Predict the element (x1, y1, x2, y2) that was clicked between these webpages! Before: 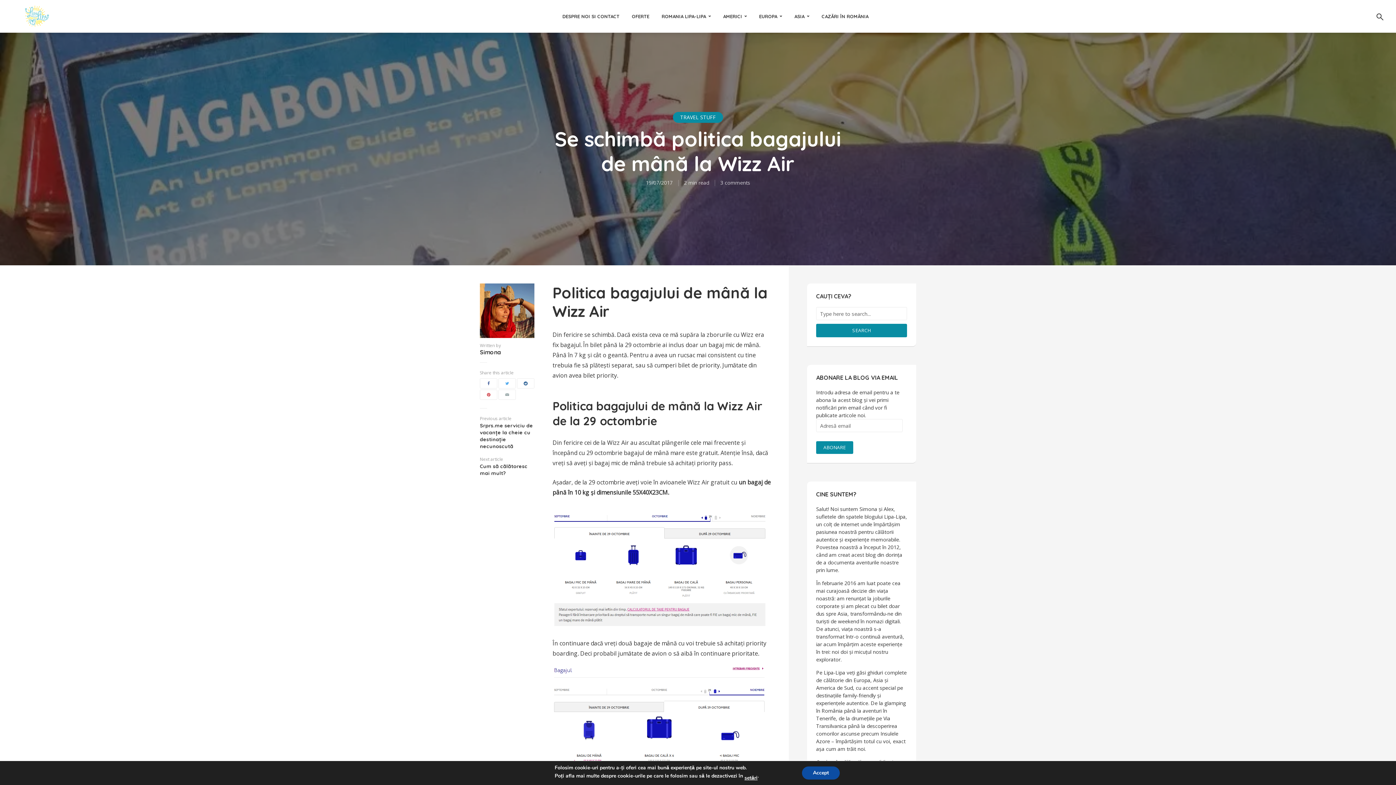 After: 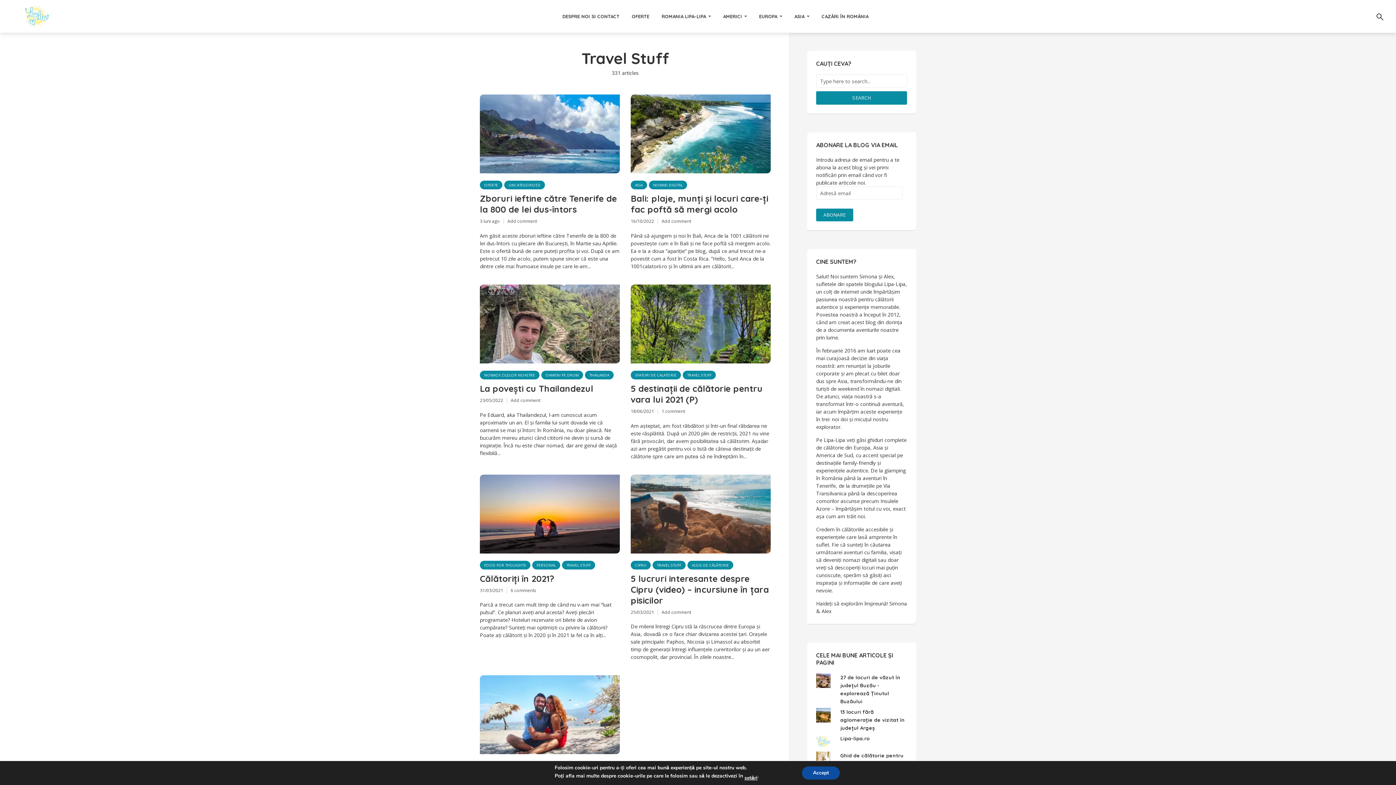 Action: bbox: (673, 111, 723, 122) label: TRAVEL STUFF